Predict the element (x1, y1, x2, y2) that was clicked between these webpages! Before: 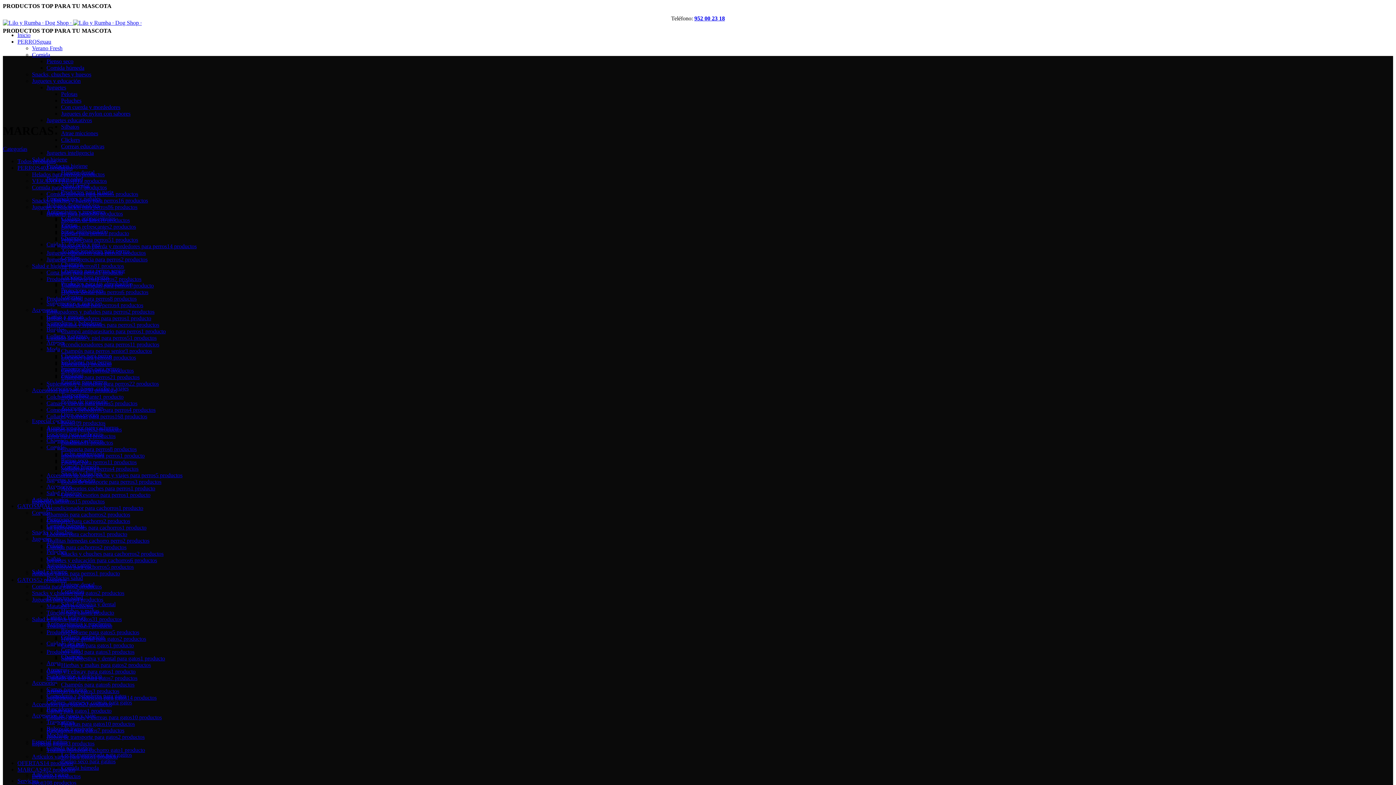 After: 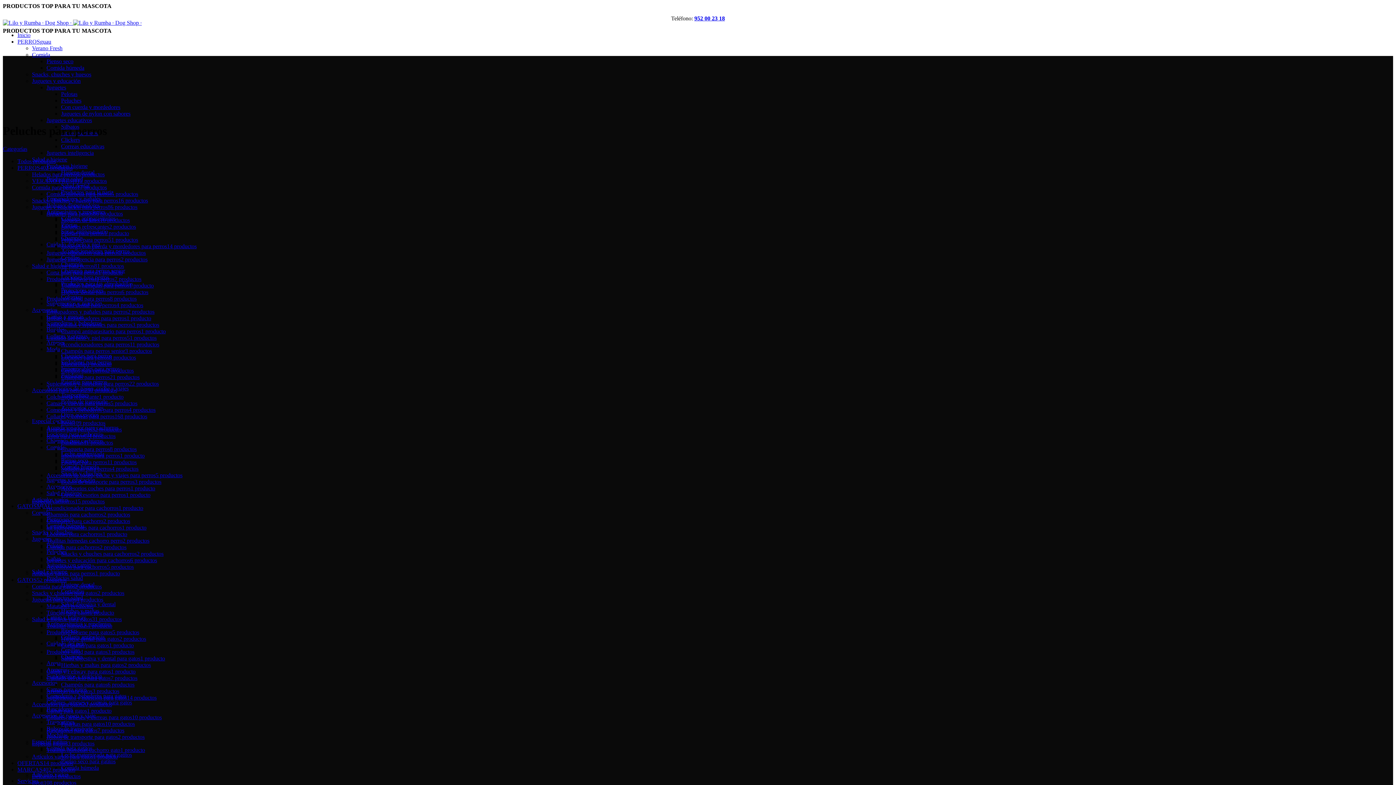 Action: bbox: (61, 97, 81, 103) label: Peluches